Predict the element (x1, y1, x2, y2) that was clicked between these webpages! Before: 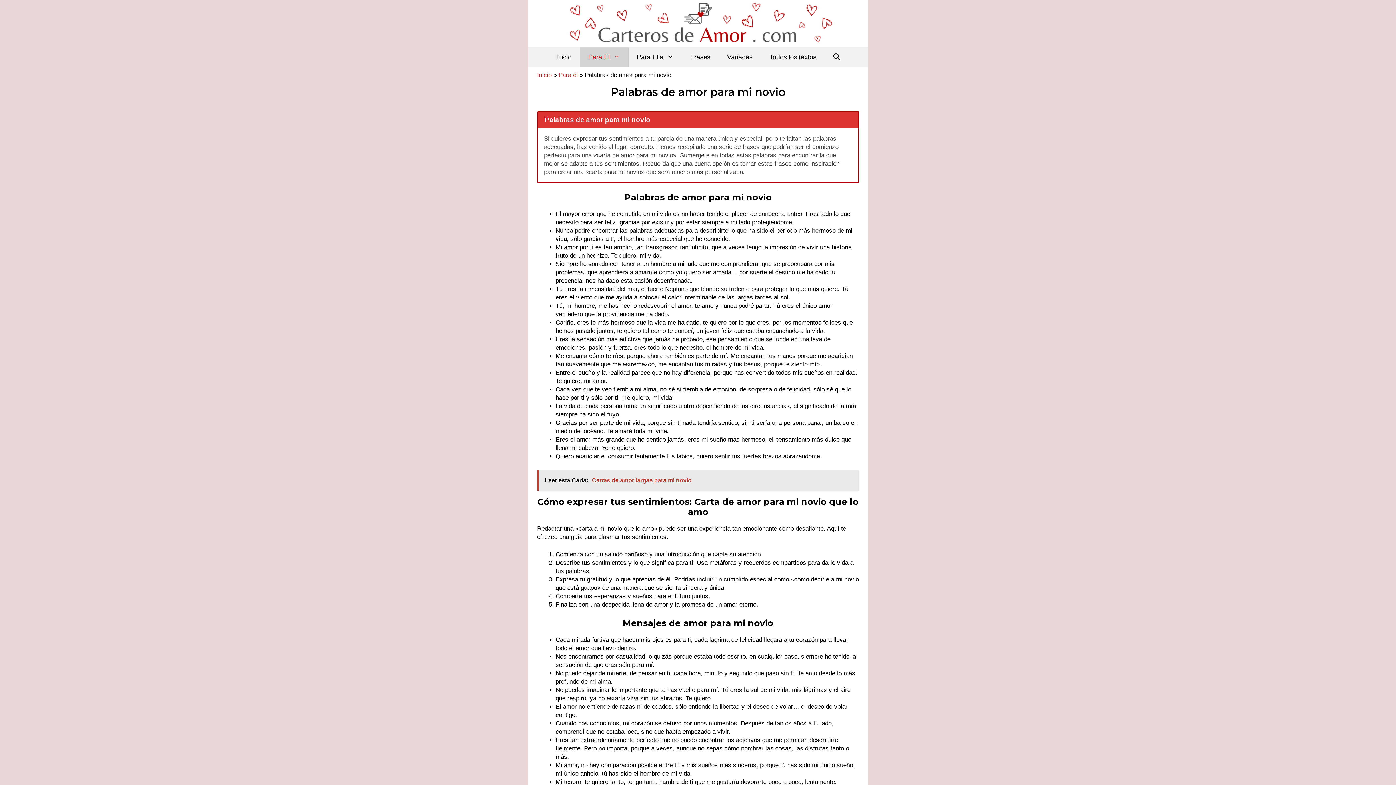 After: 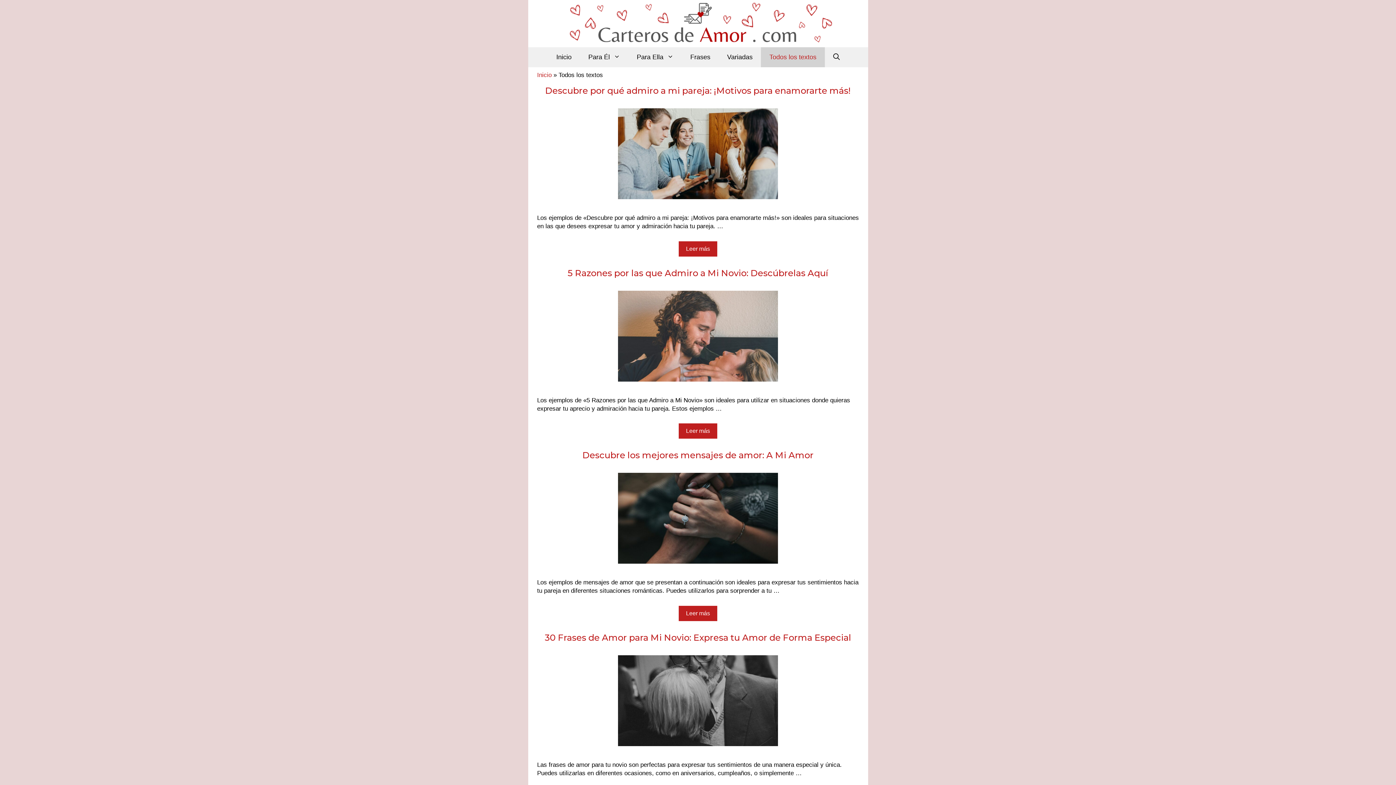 Action: bbox: (761, 47, 825, 67) label: Todos los textos